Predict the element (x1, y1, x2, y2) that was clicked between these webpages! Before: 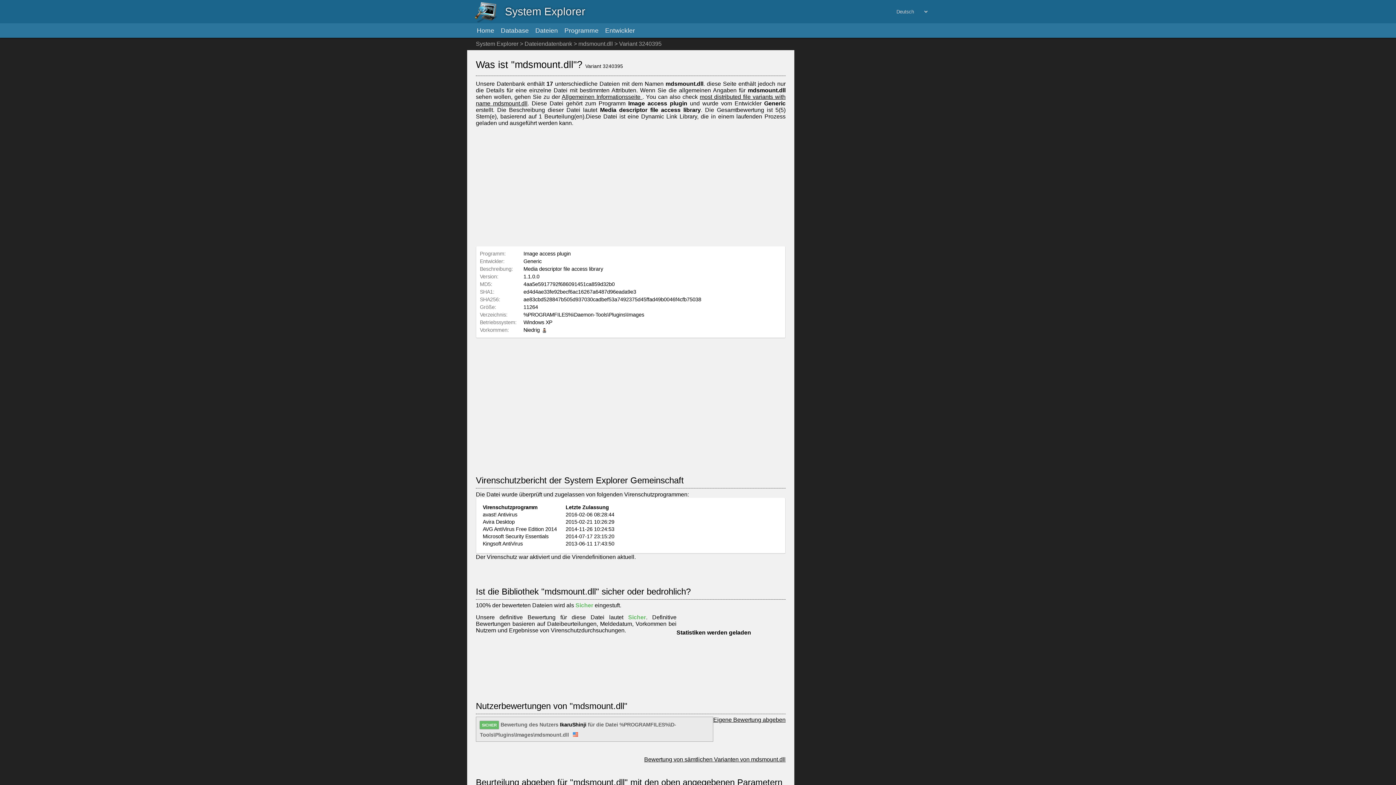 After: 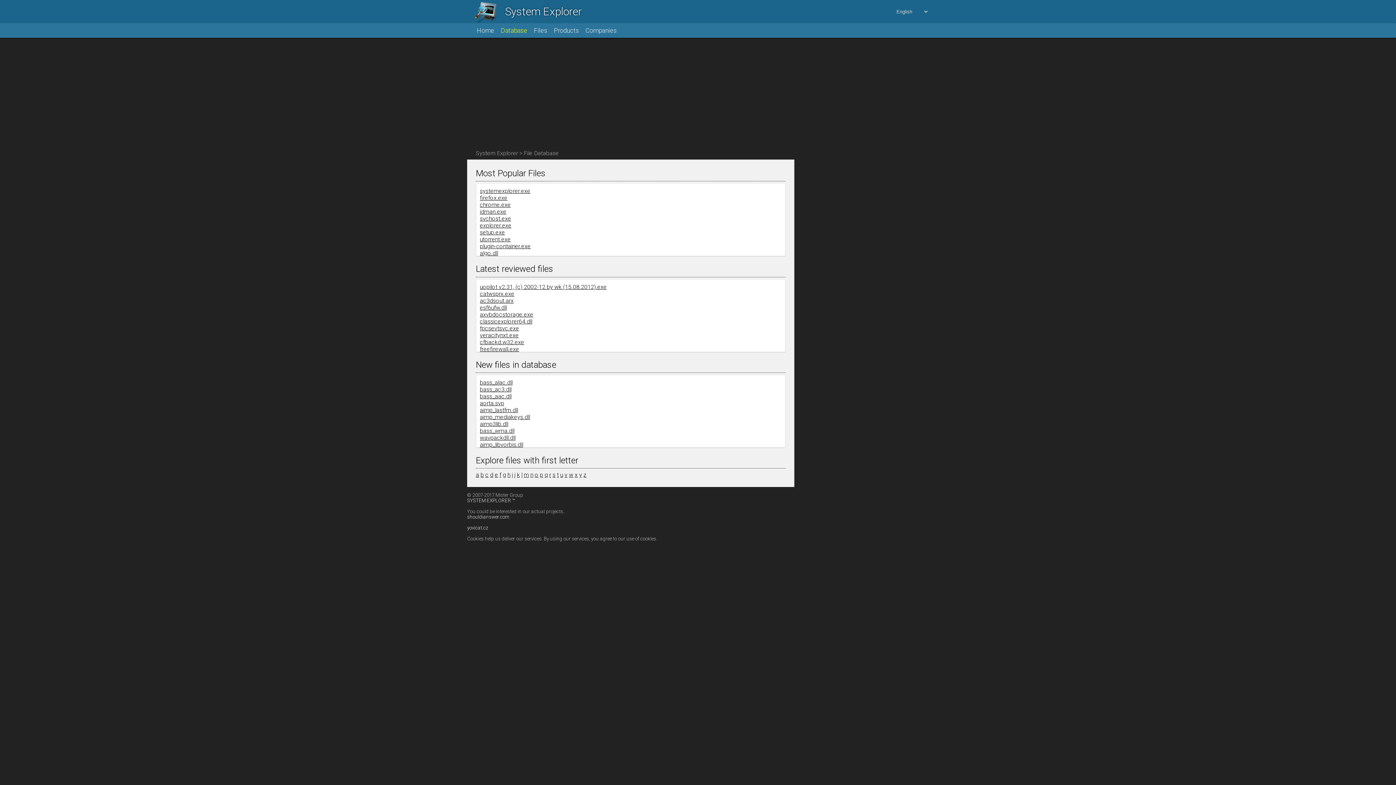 Action: bbox: (524, 40, 572, 46) label: Dateiendatenbank